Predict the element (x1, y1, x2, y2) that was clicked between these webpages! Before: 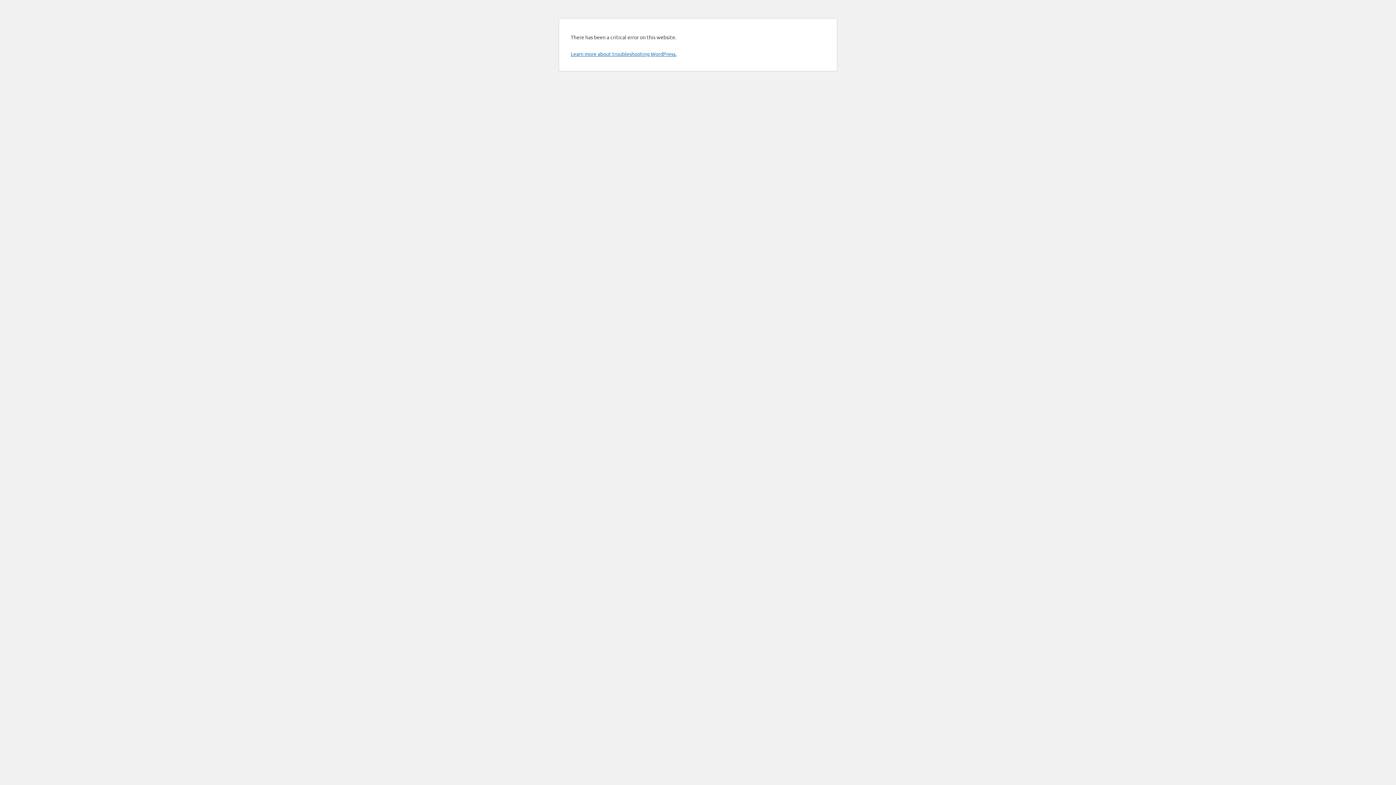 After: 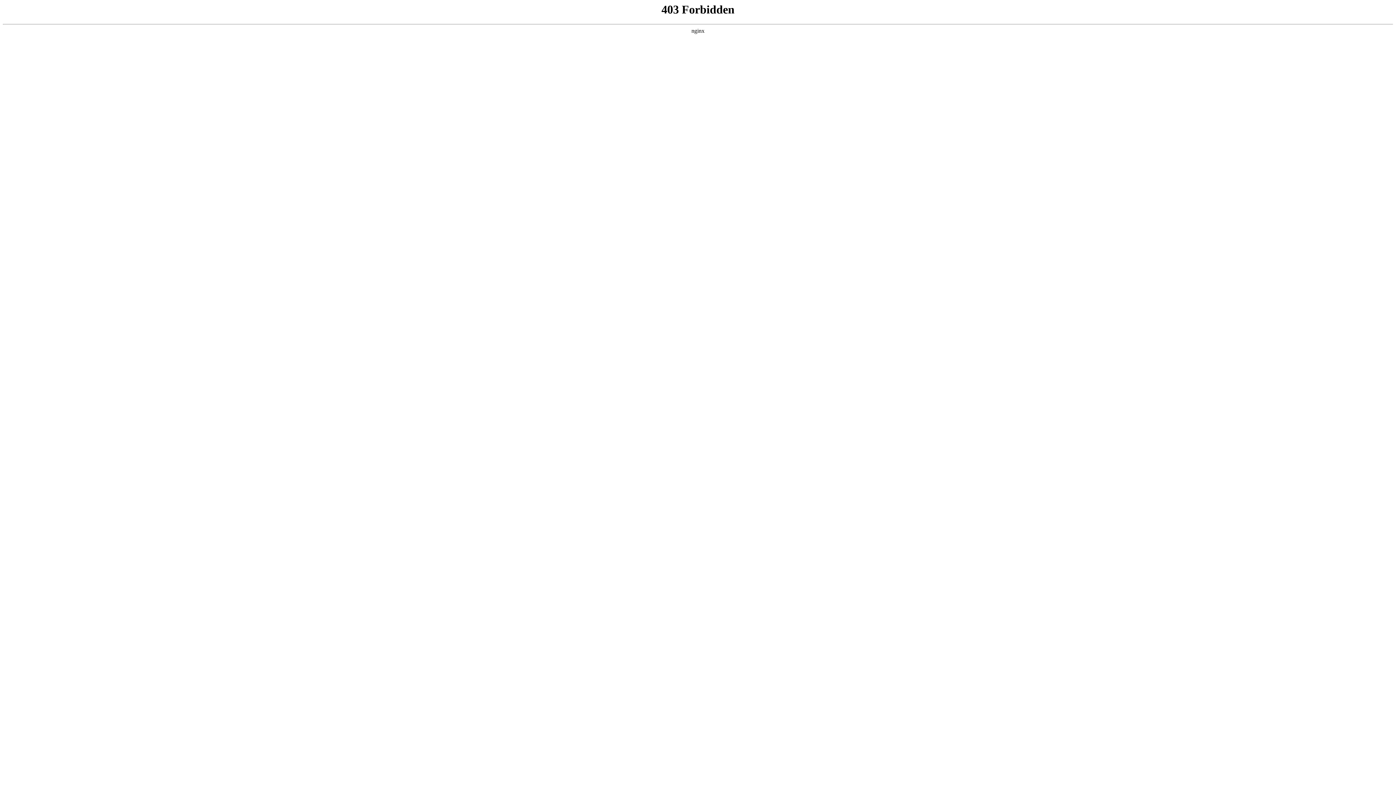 Action: bbox: (570, 50, 676, 57) label: Learn more about troubleshooting WordPress.